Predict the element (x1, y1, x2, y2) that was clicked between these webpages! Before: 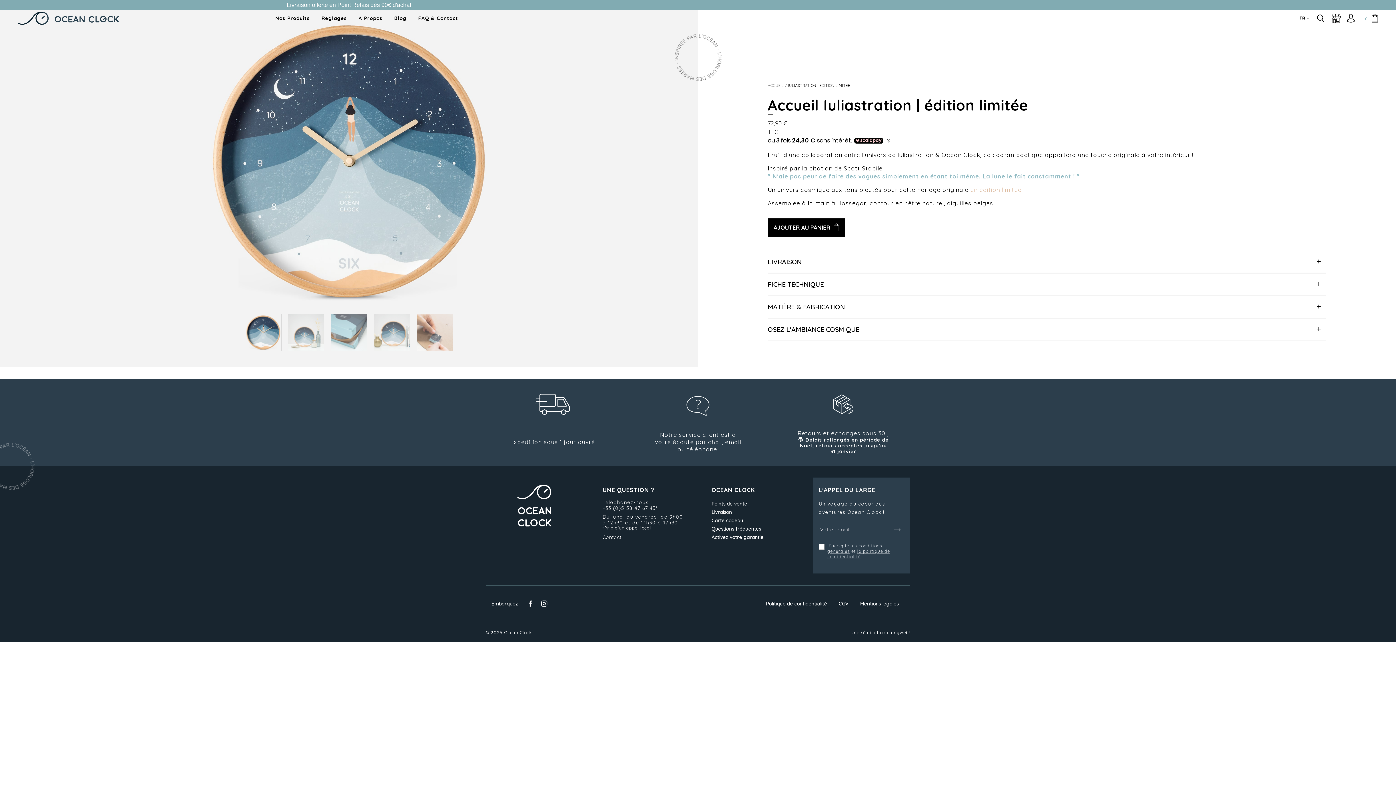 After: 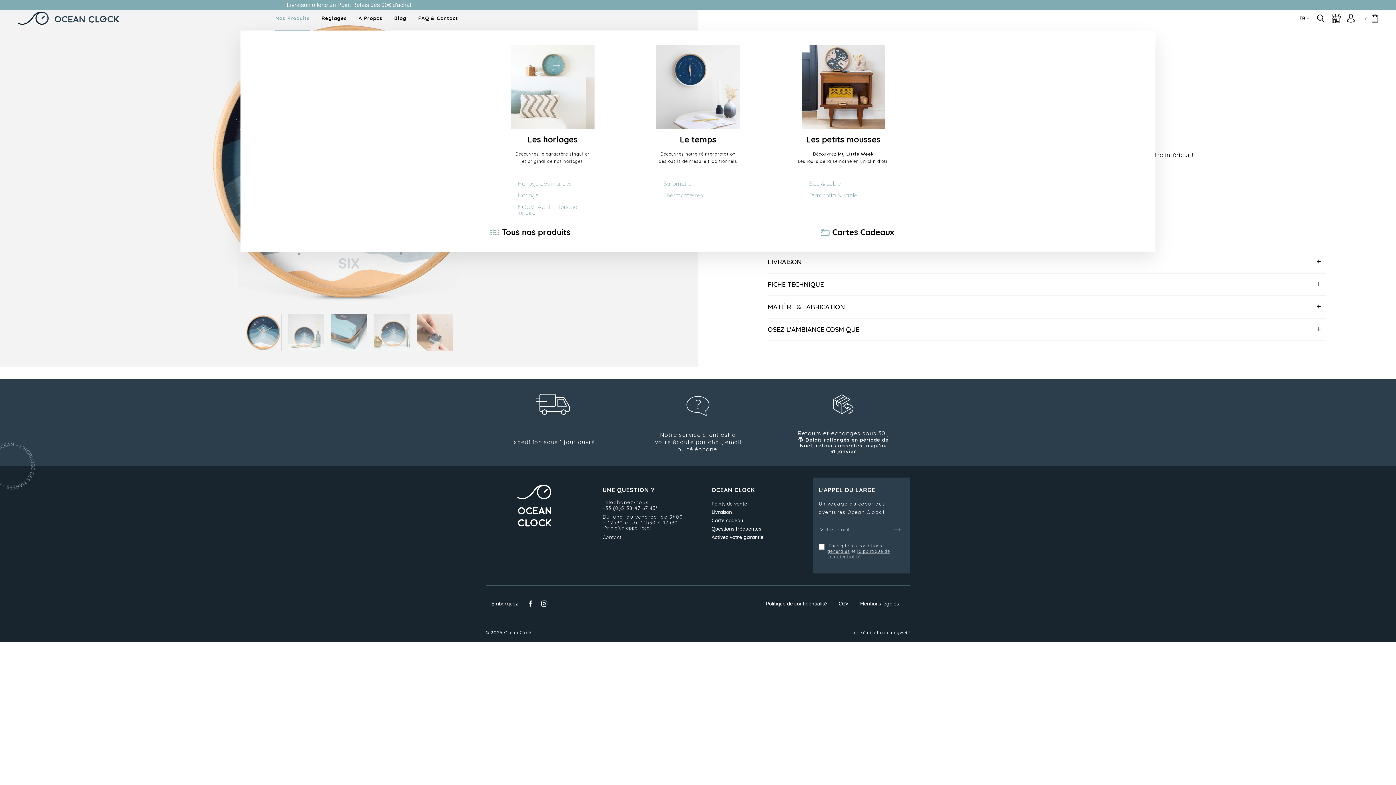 Action: bbox: (275, 5, 309, 30) label: Nos Produits